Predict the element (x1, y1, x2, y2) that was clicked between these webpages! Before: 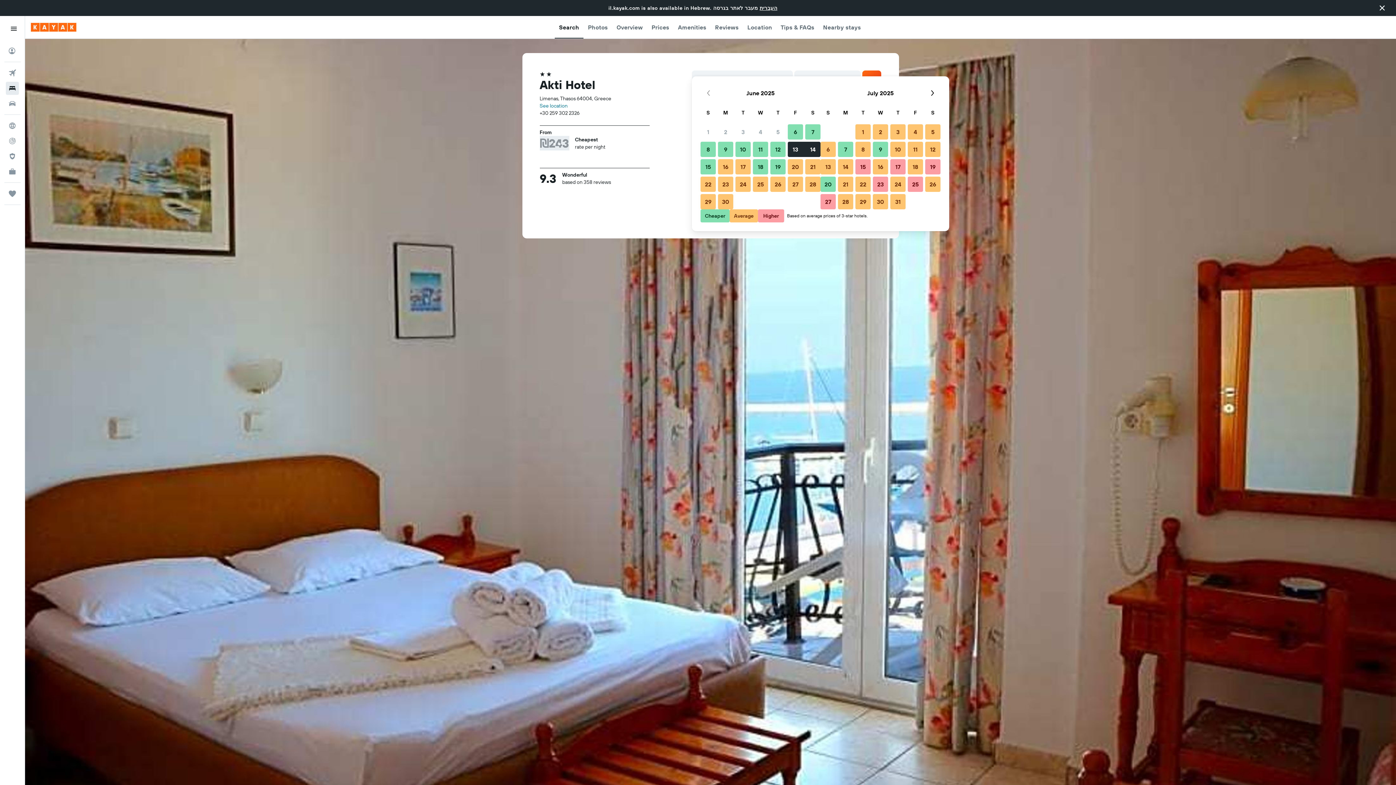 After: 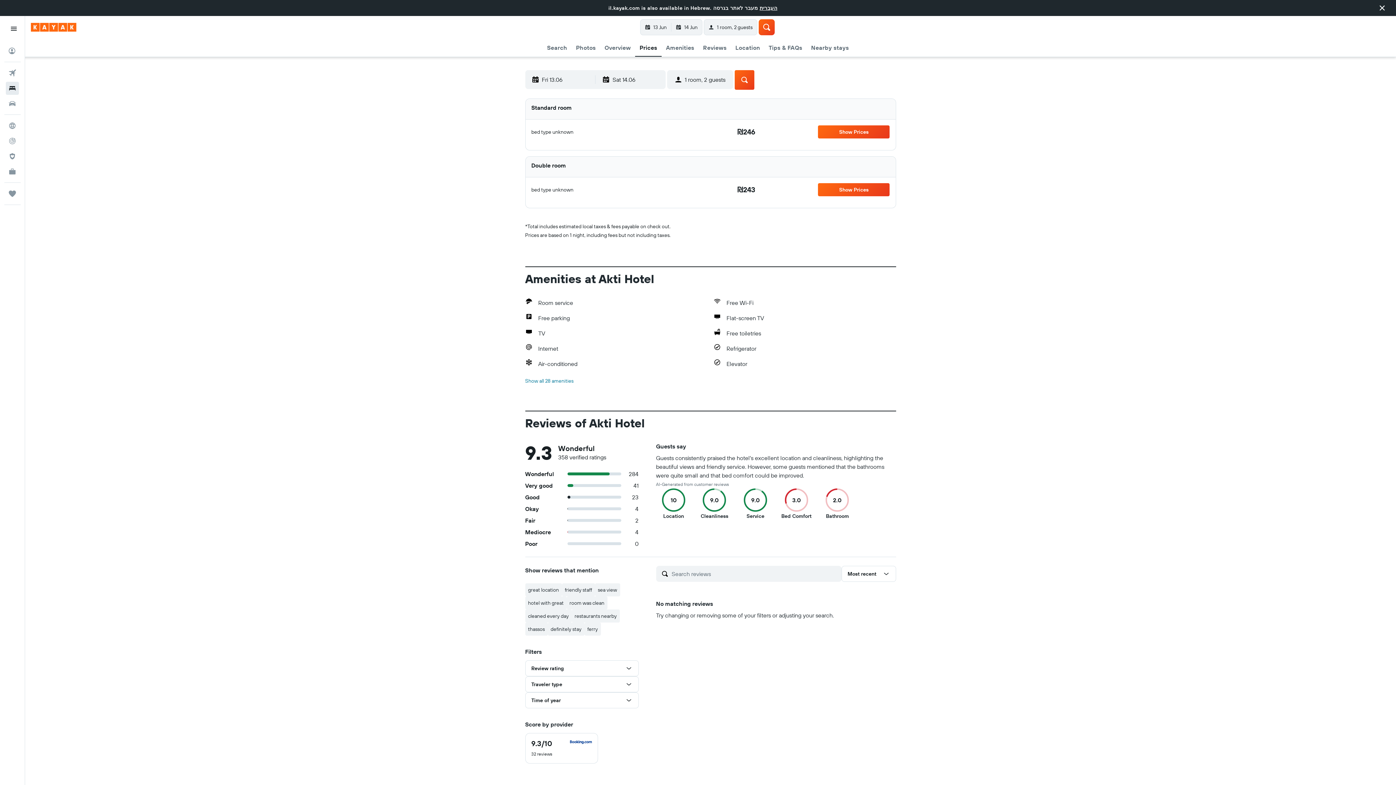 Action: bbox: (651, 16, 669, 38) label: Prices